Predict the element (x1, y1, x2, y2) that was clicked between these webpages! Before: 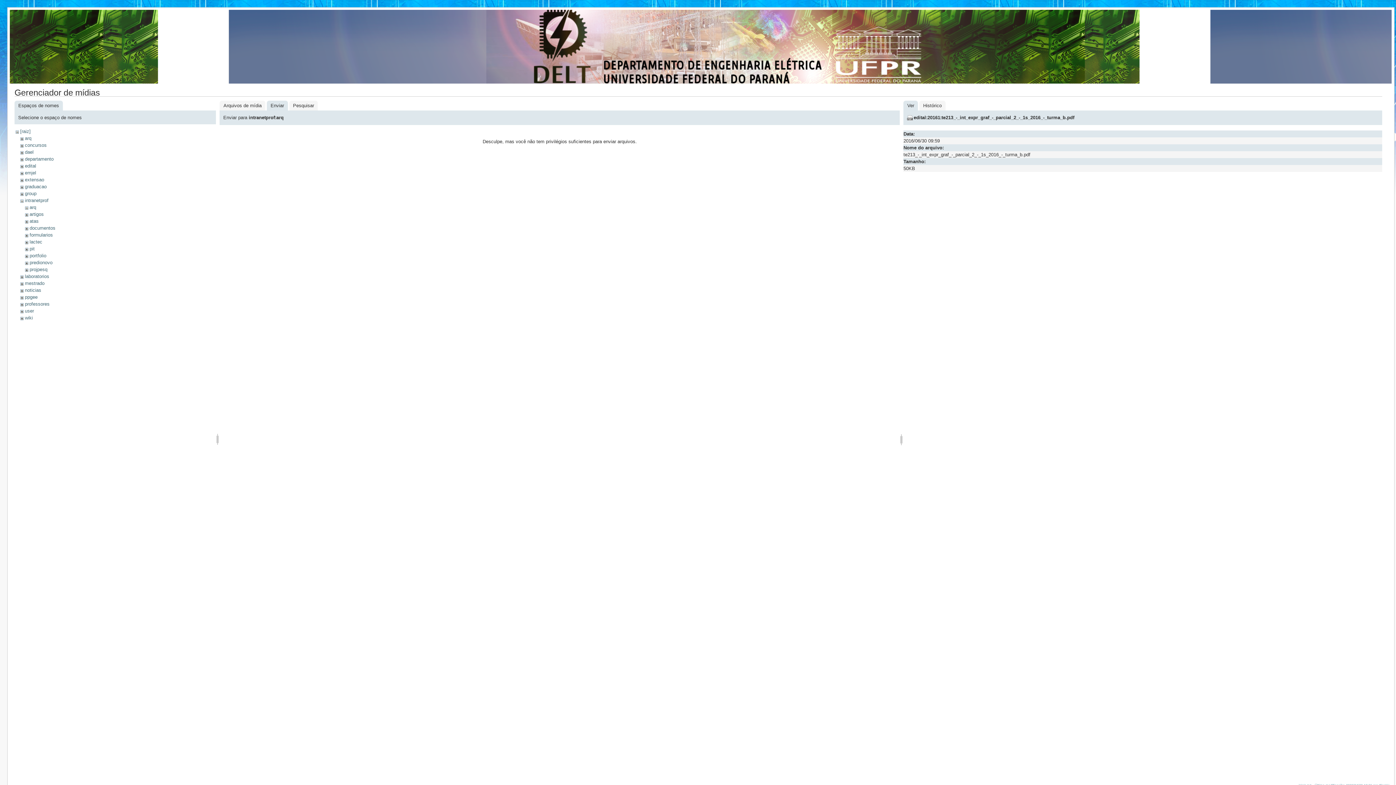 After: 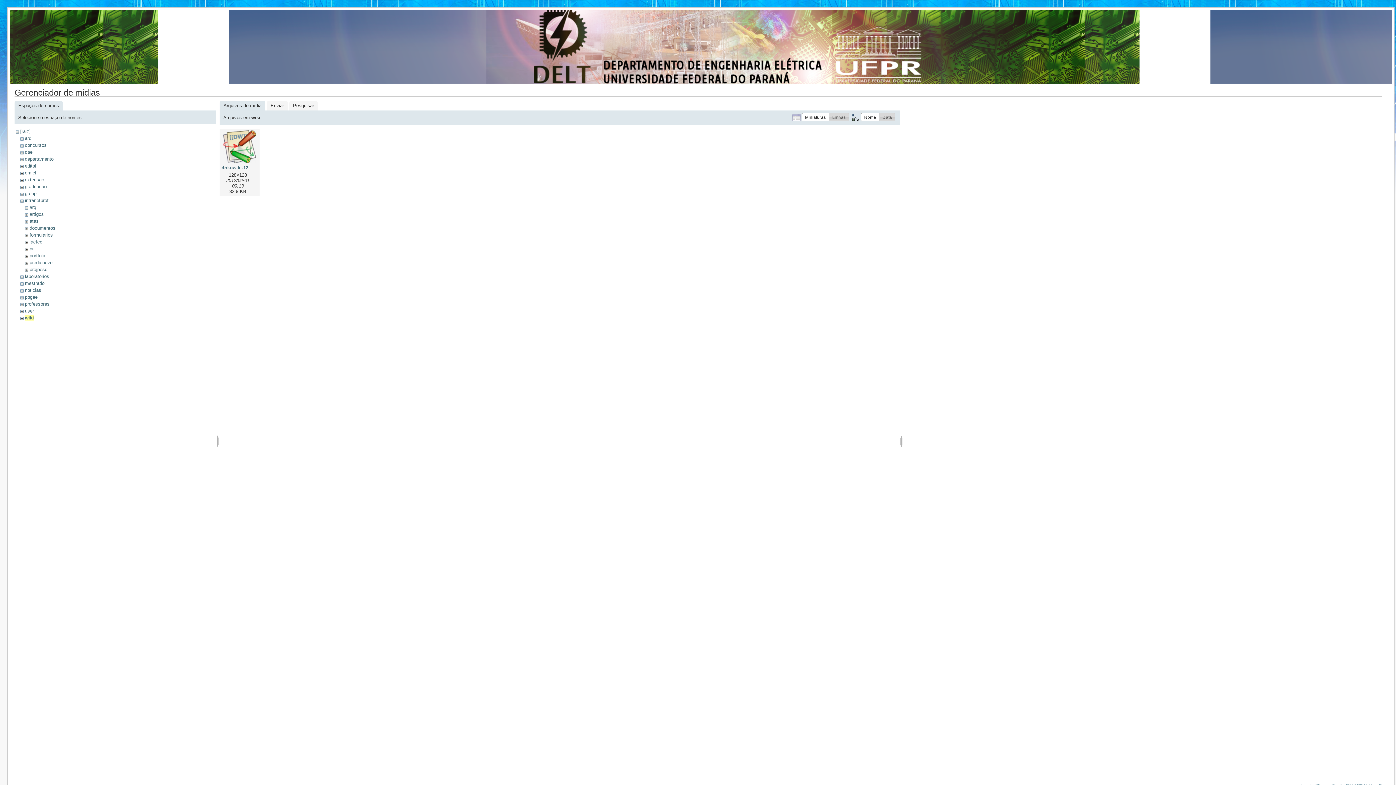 Action: label: wiki bbox: (24, 315, 32, 320)